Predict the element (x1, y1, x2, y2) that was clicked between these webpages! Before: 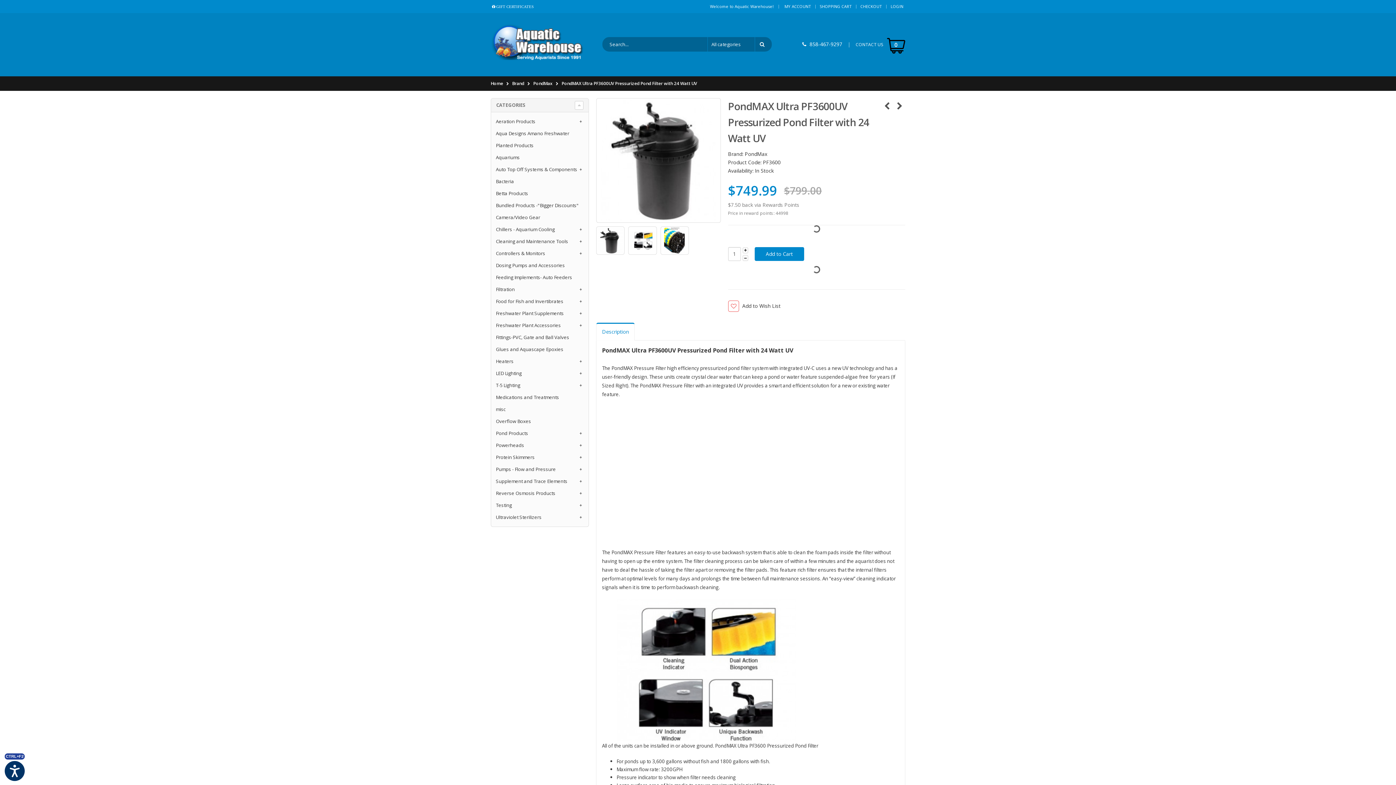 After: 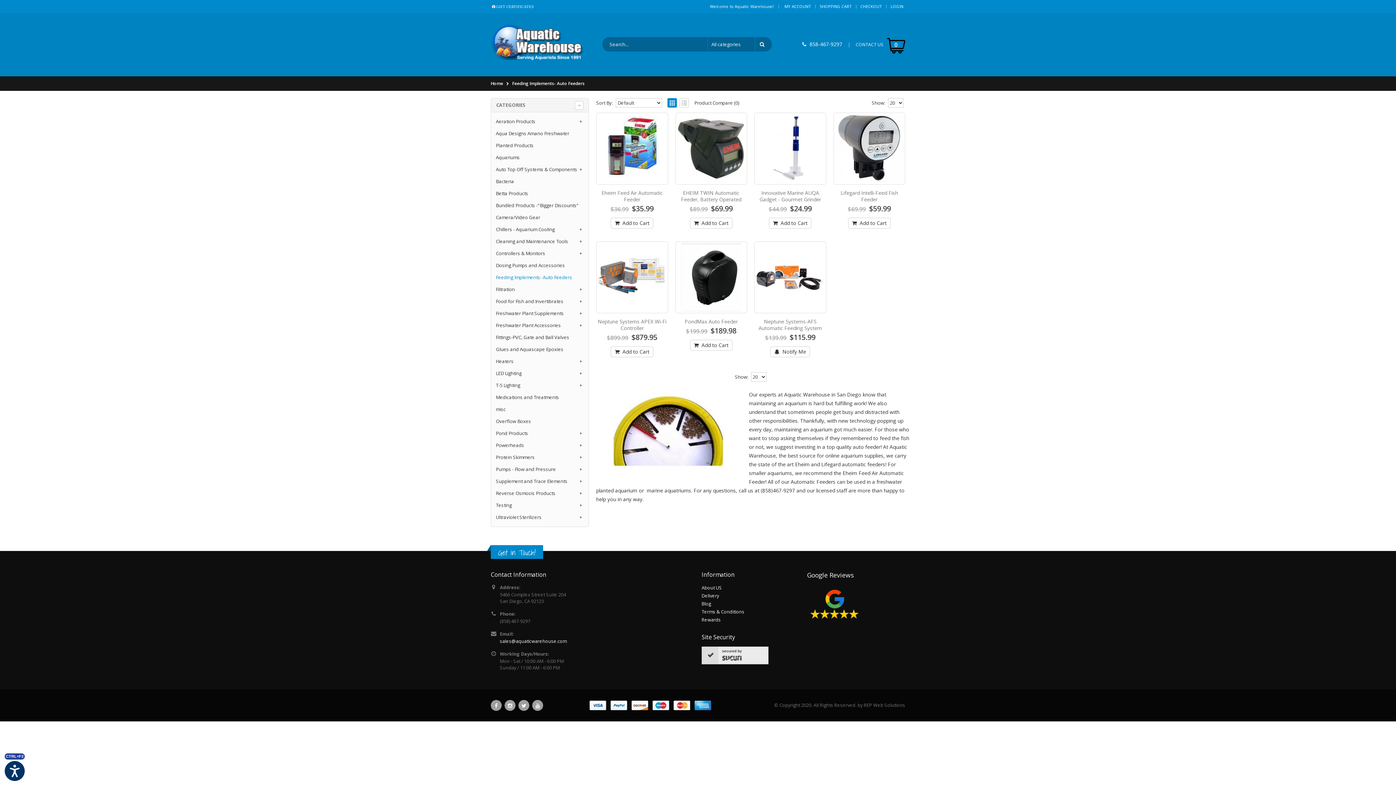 Action: bbox: (496, 274, 572, 280) label: Feeding Implements- Auto Feeders